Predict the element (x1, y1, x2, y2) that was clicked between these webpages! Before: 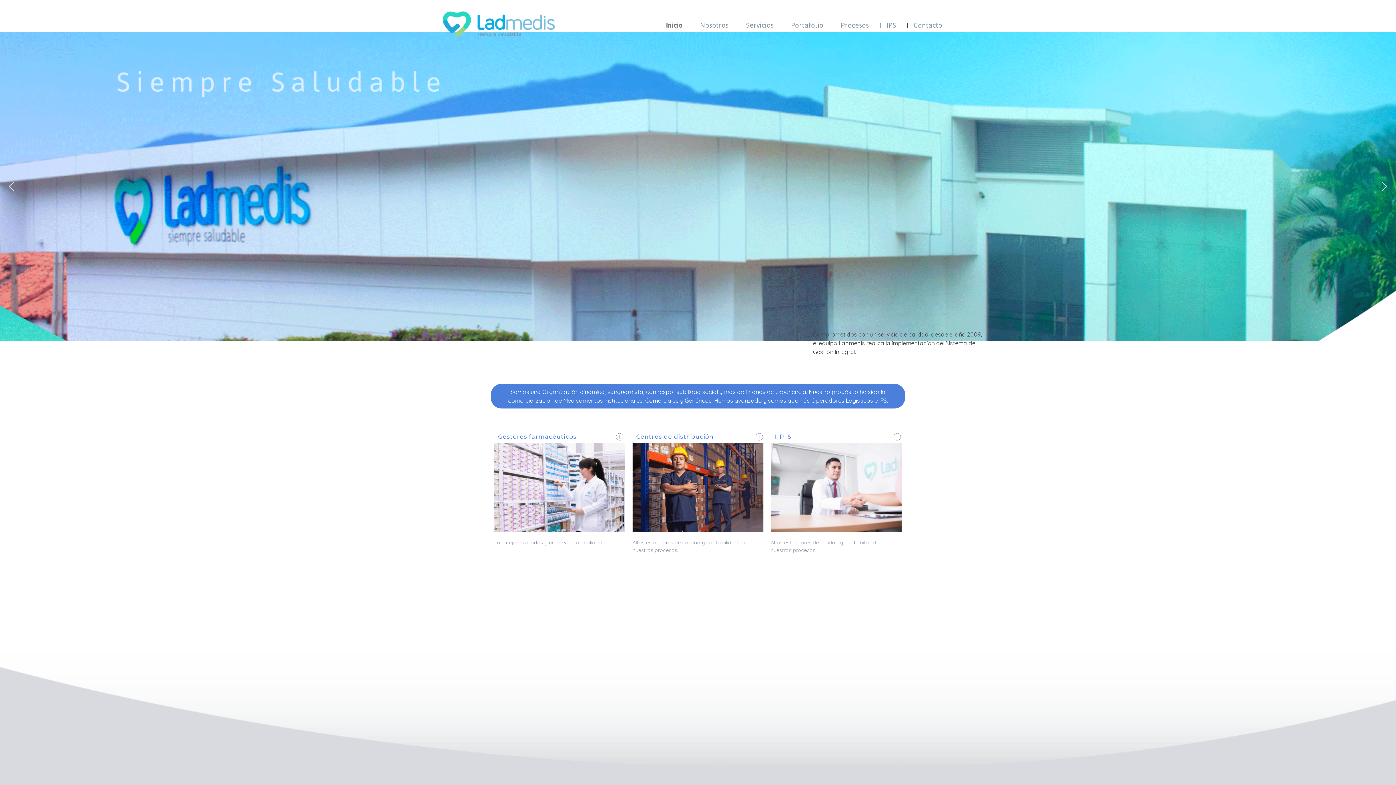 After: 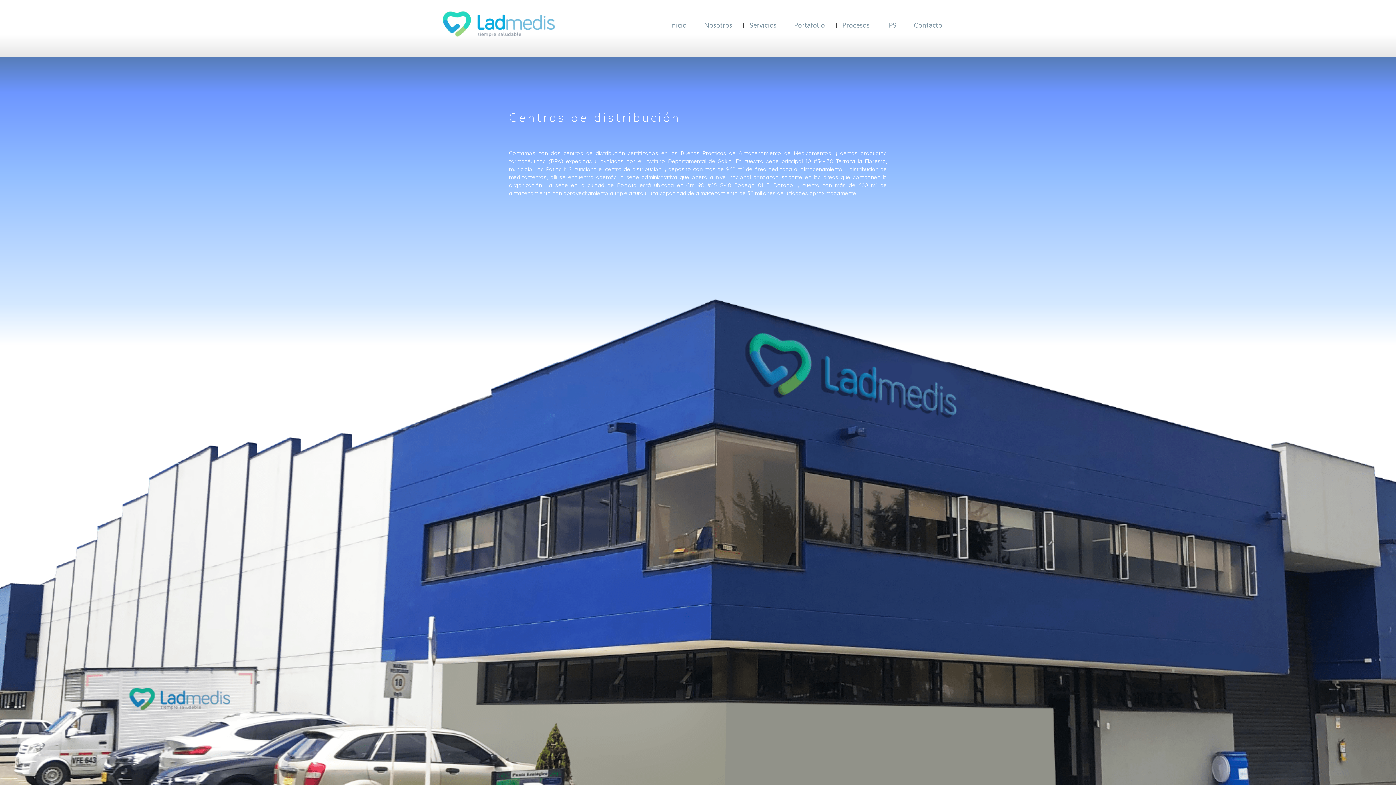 Action: bbox: (636, 433, 713, 440) label: Centros de distribución